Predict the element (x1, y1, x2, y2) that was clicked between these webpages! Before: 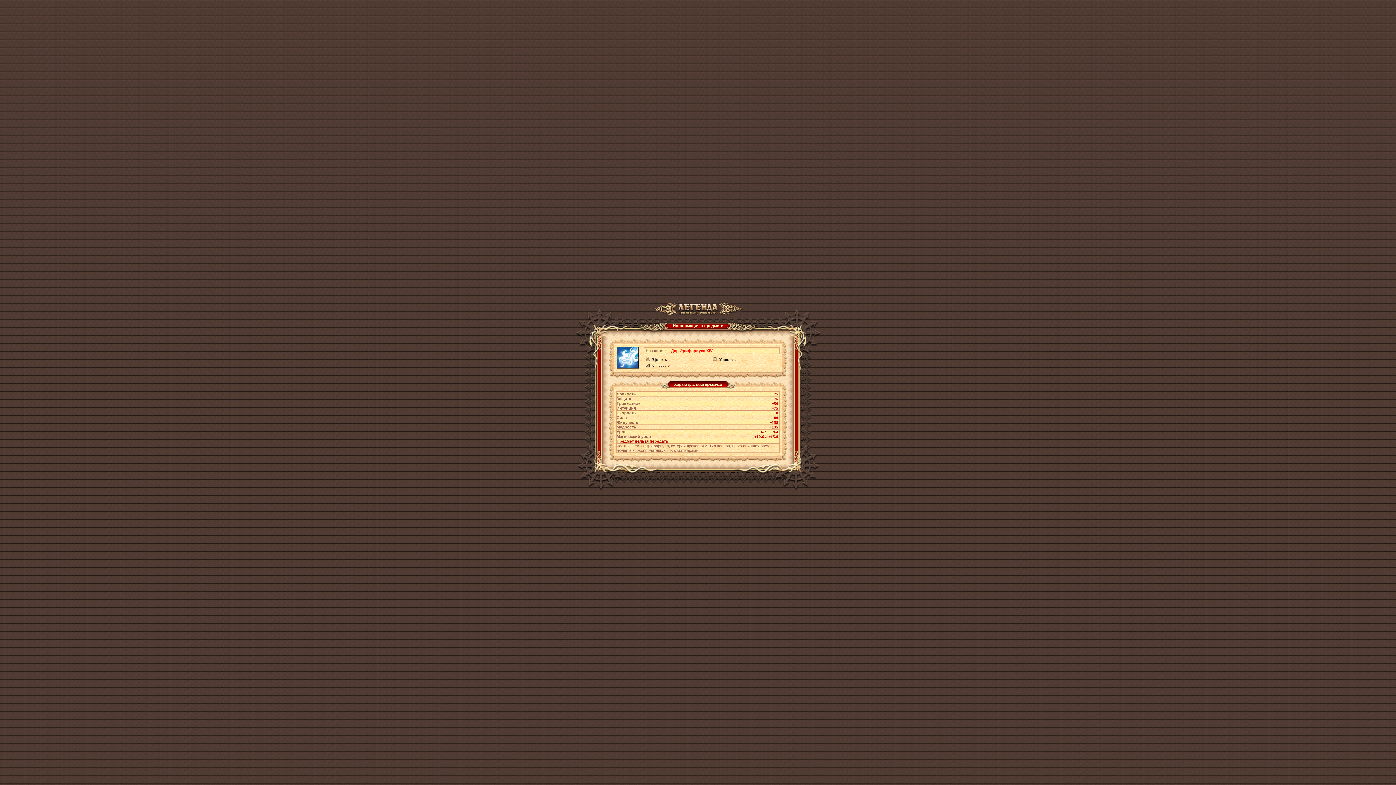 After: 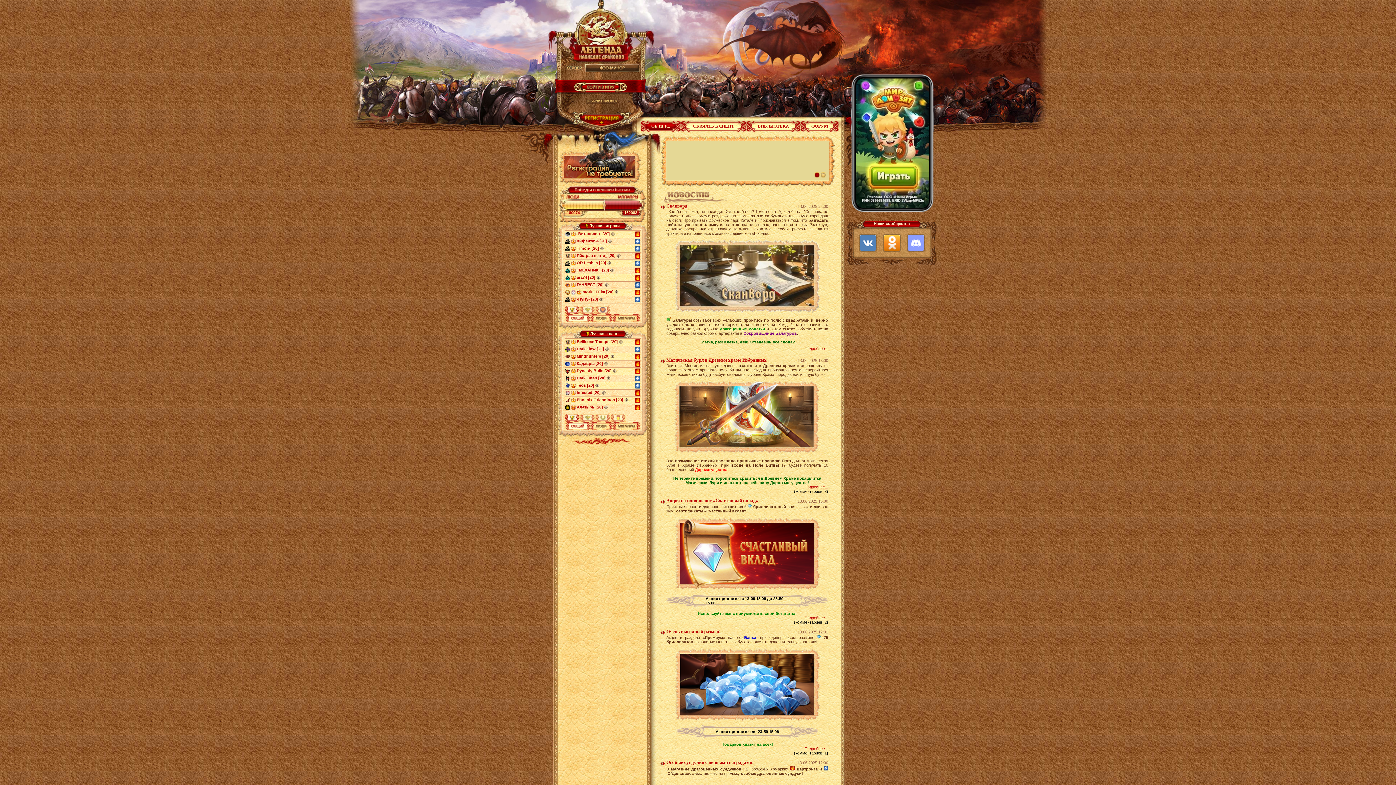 Action: bbox: (652, 309, 743, 314)